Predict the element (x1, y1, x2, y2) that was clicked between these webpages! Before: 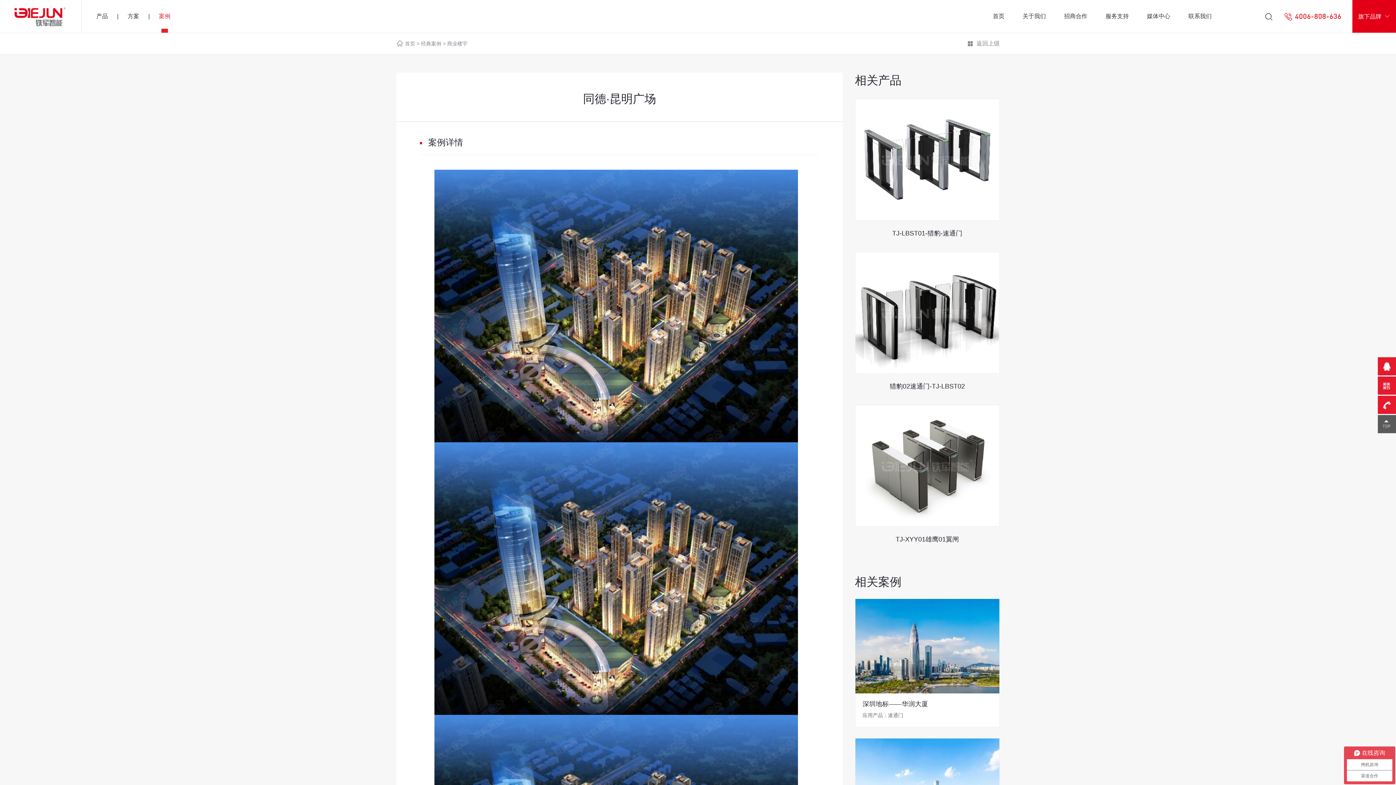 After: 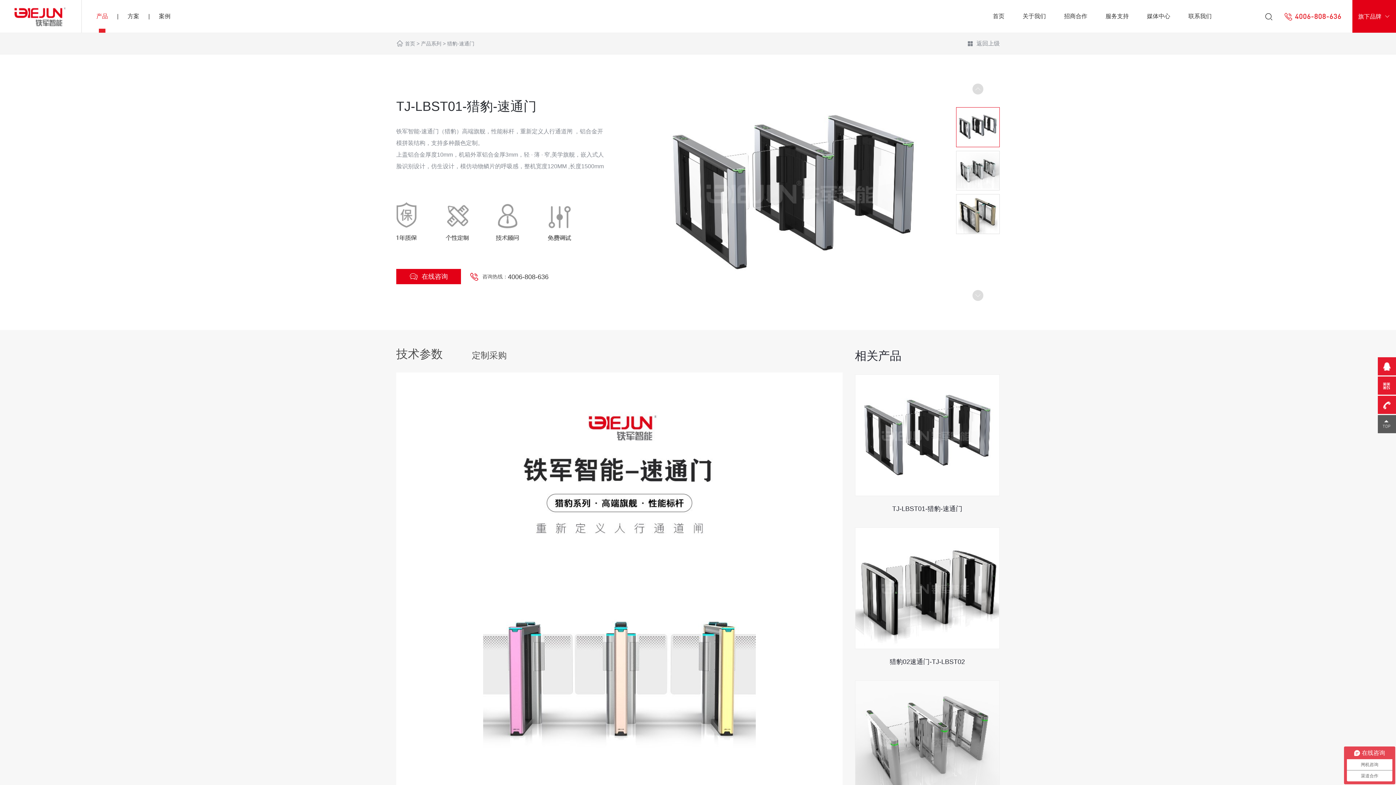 Action: label: TJ-LBST01-猎豹-速通门 bbox: (855, 98, 1000, 237)